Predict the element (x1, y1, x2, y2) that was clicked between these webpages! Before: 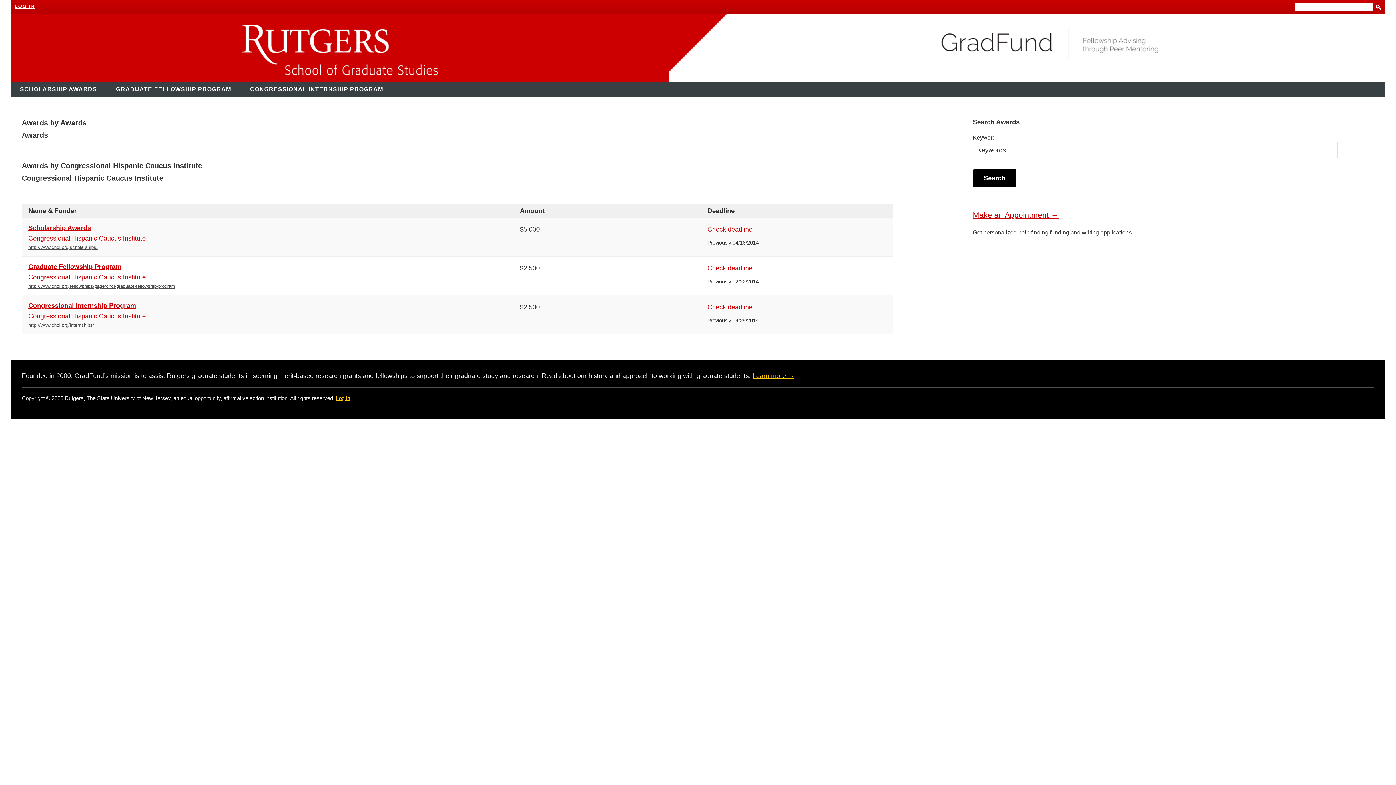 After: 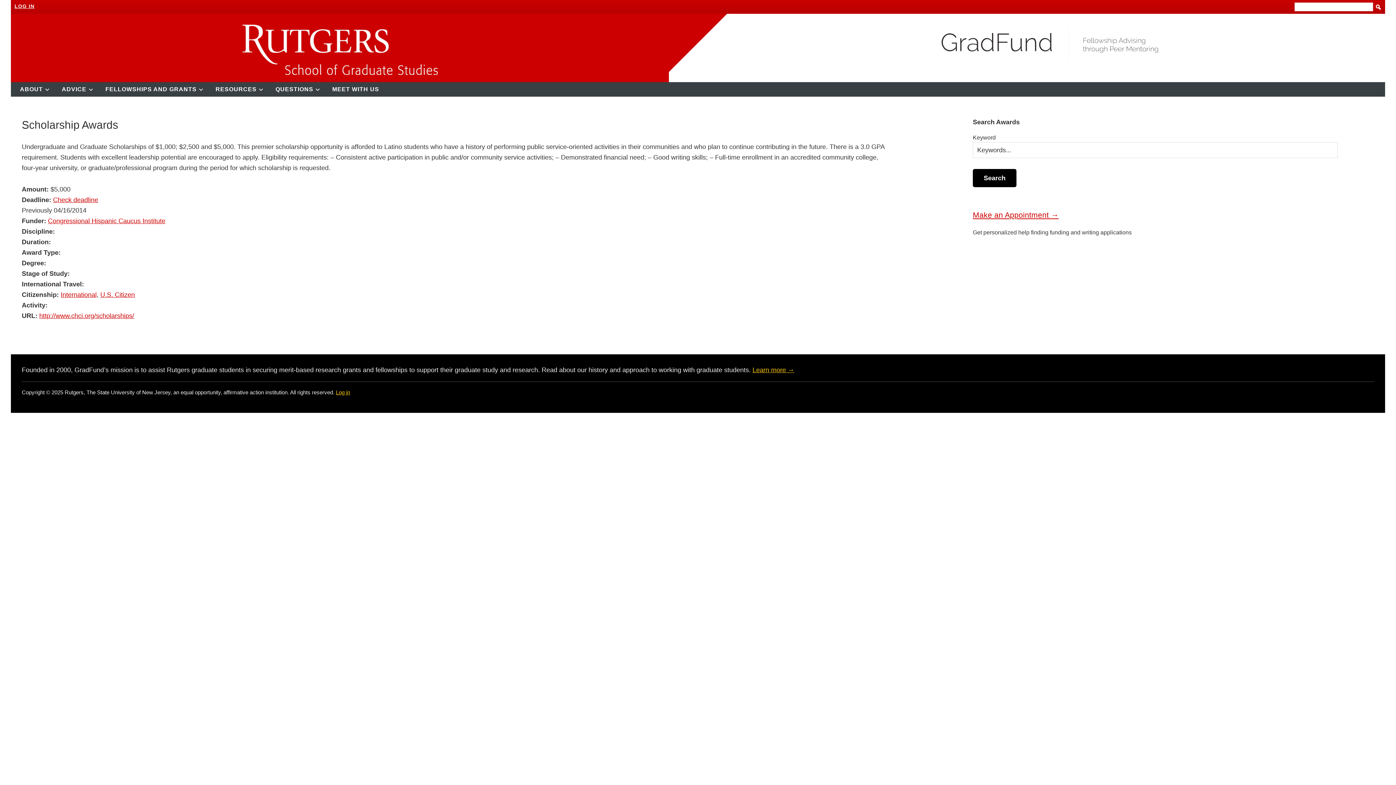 Action: label: SCHOLARSHIP AWARDS bbox: (14, 82, 108, 96)